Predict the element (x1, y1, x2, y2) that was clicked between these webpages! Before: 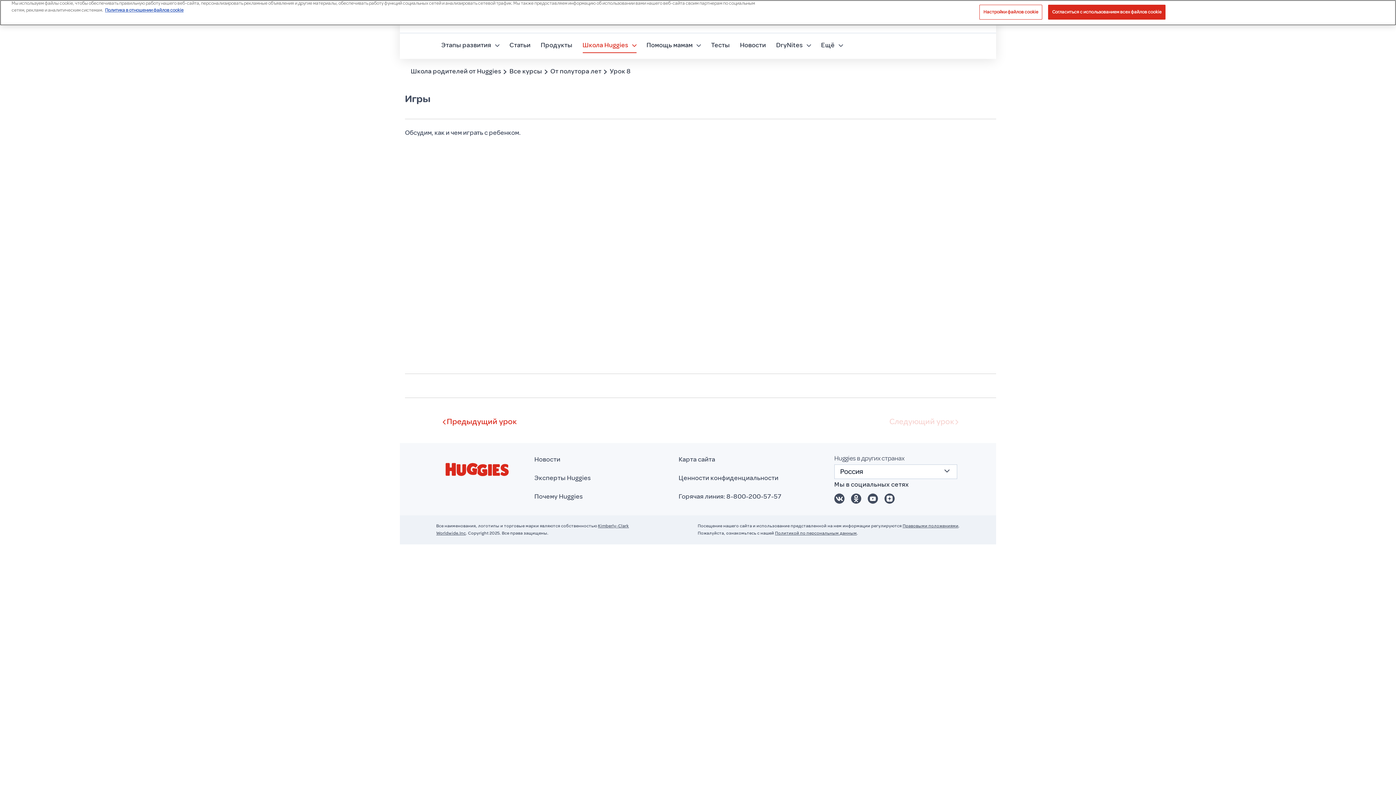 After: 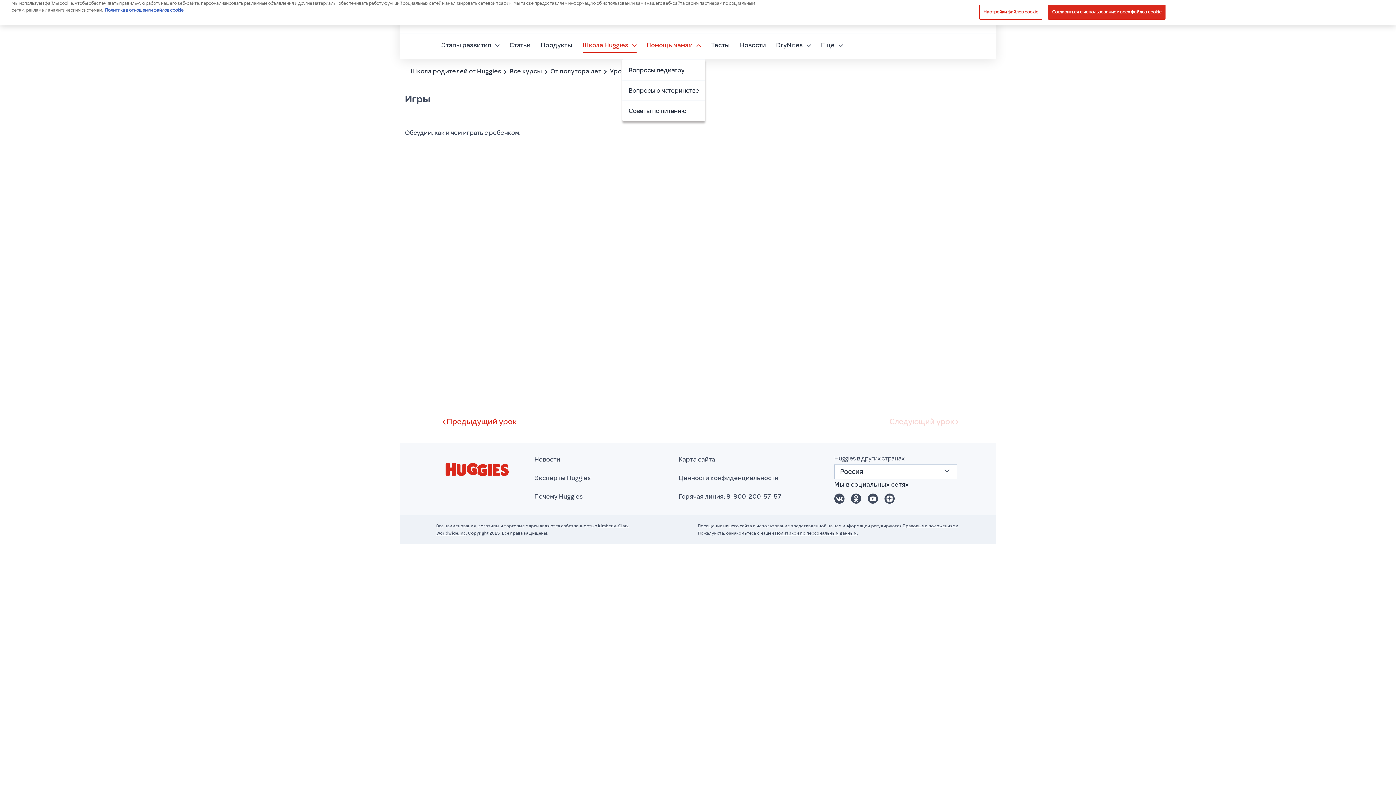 Action: bbox: (646, 37, 701, 52) label: Помощь мамам 